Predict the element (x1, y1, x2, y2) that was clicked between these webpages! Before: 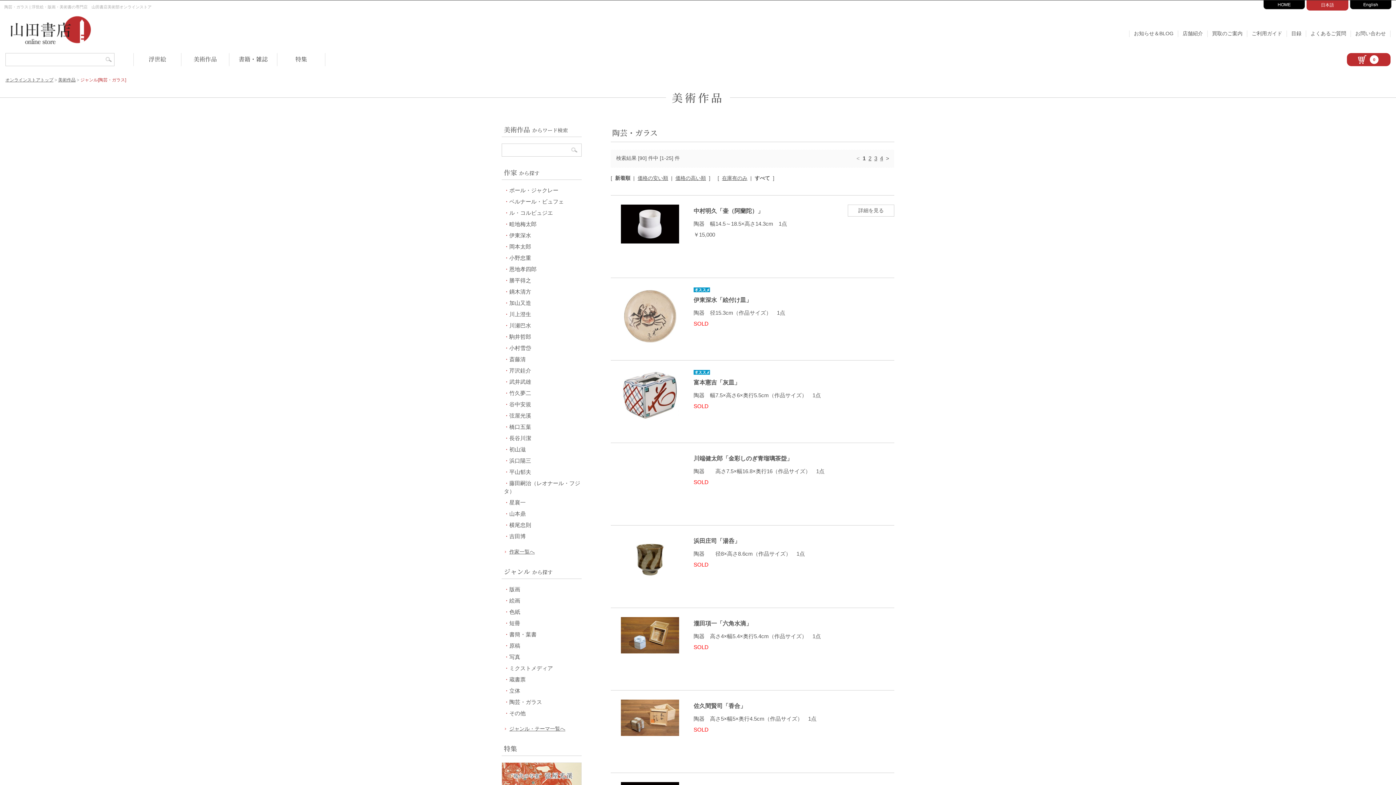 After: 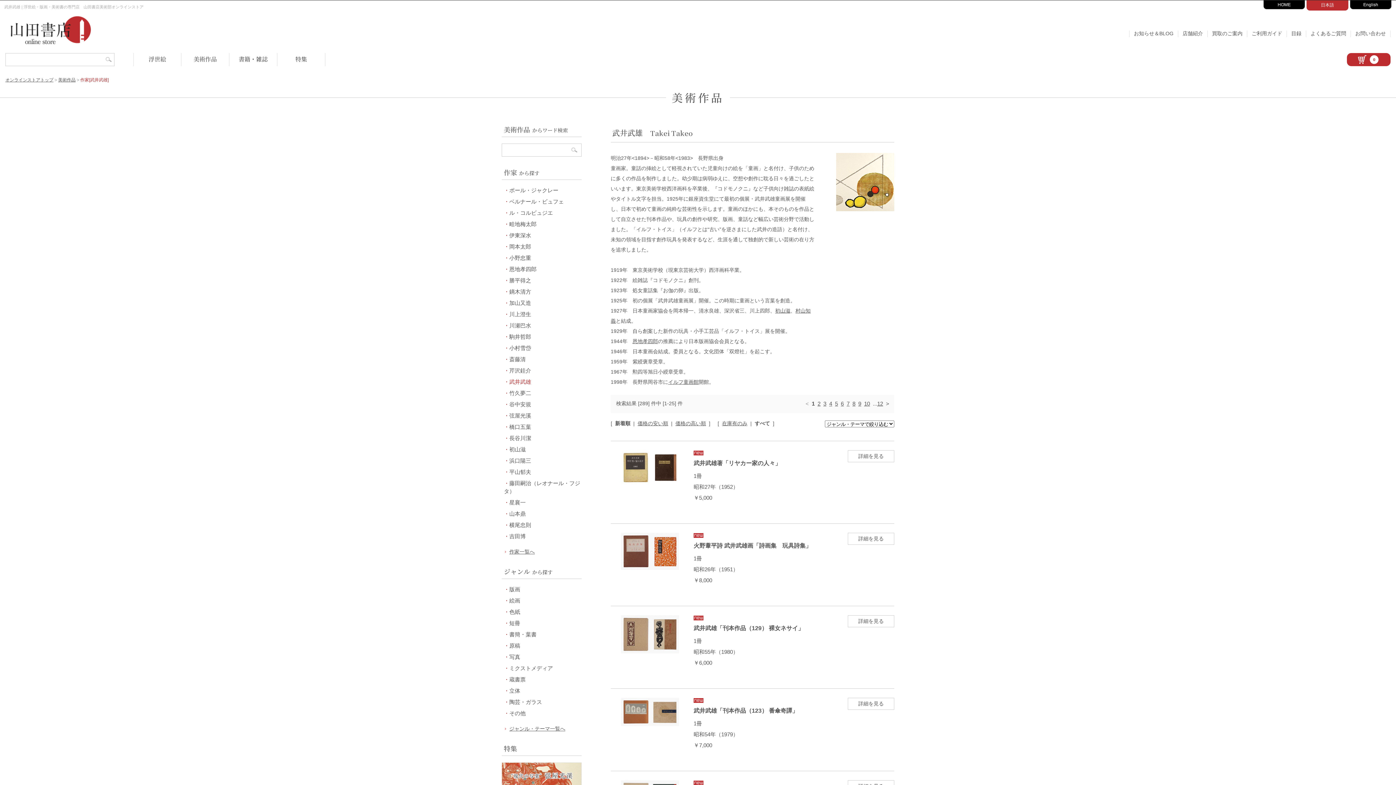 Action: label: 武井武雄 bbox: (504, 378, 581, 386)